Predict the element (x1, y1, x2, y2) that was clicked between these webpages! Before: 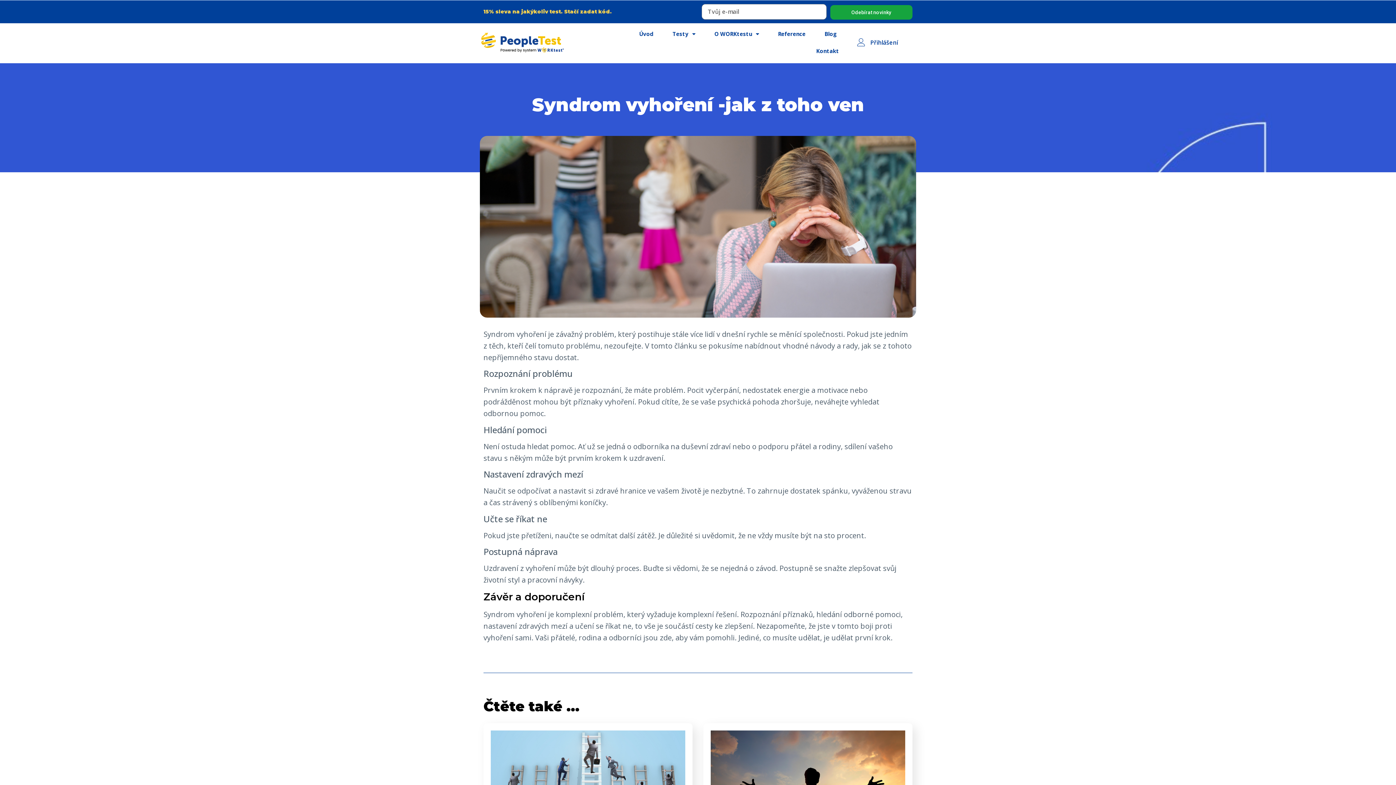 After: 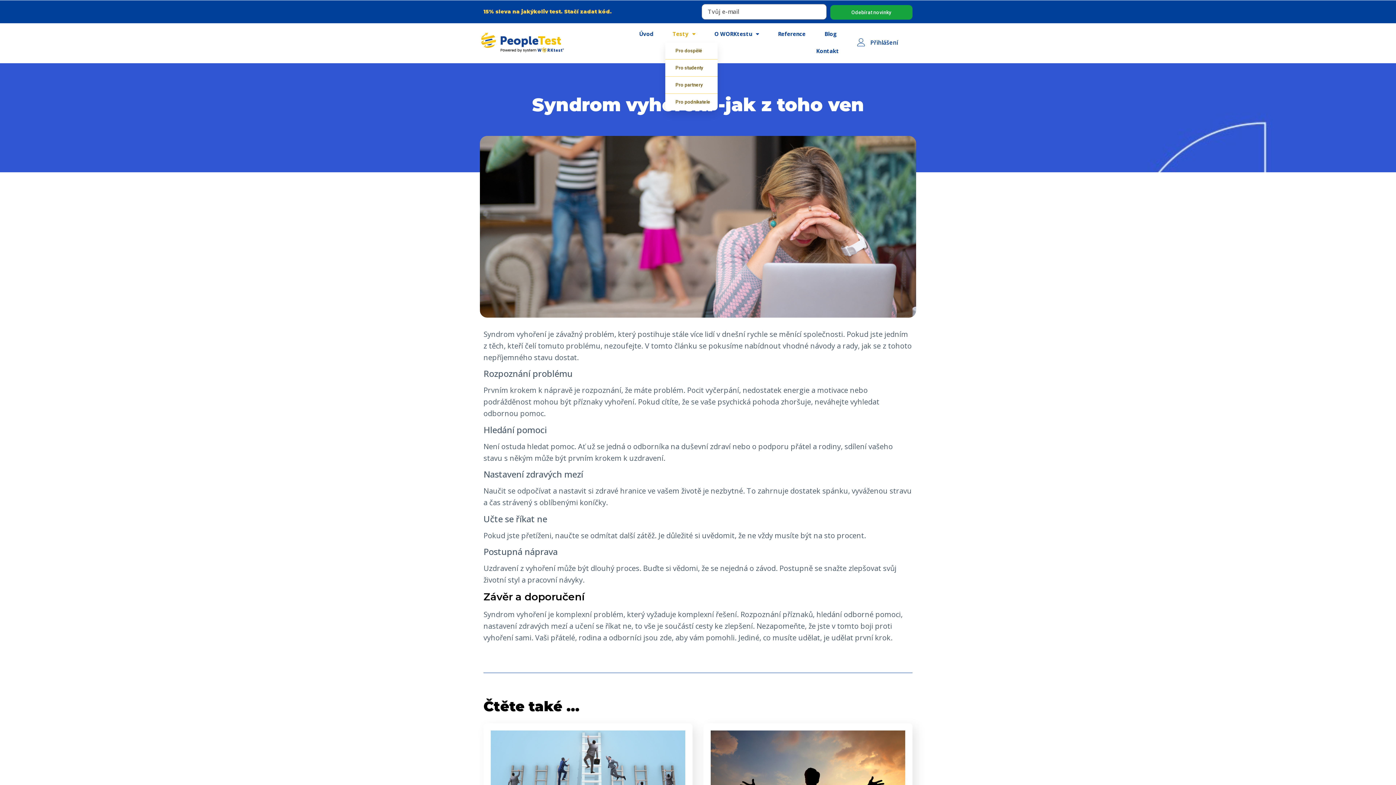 Action: label: Testy bbox: (665, 25, 702, 42)